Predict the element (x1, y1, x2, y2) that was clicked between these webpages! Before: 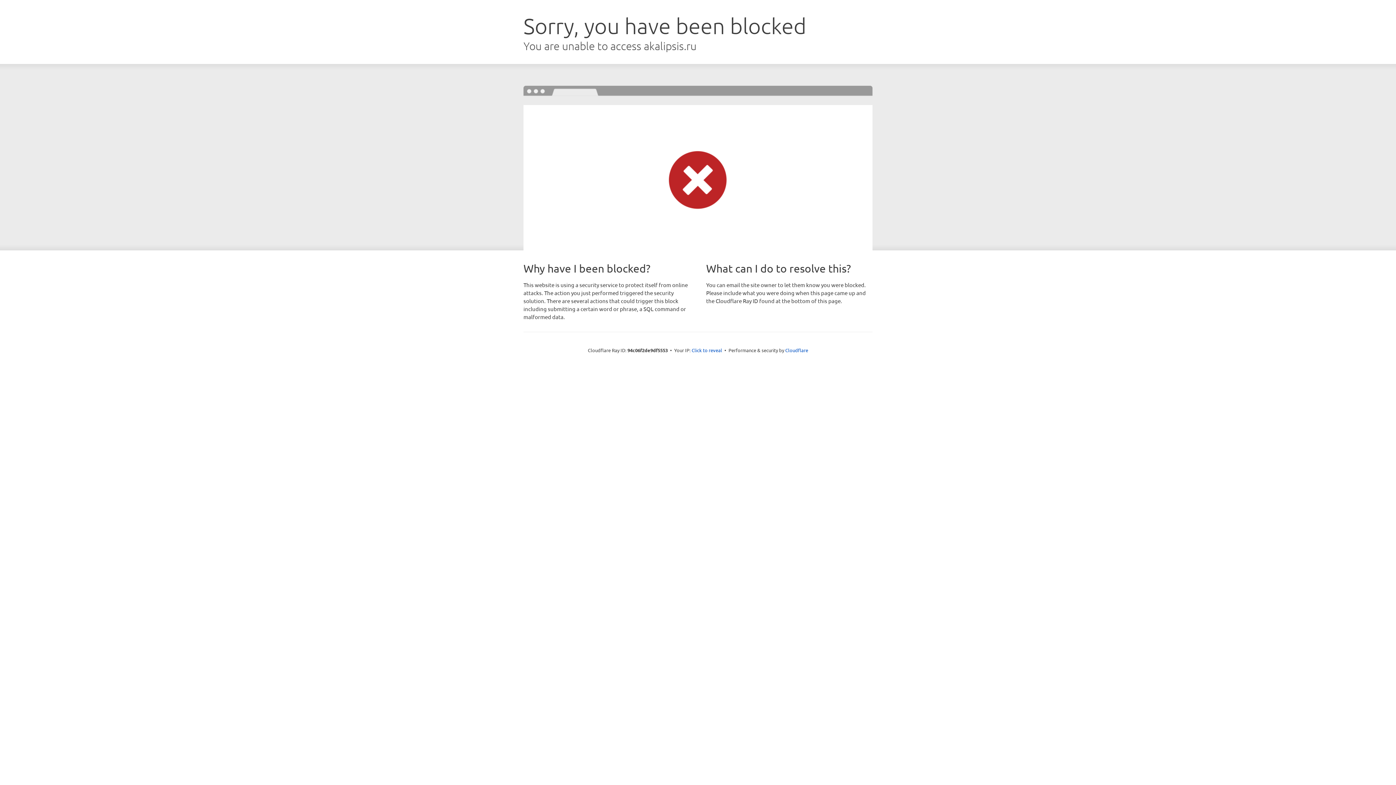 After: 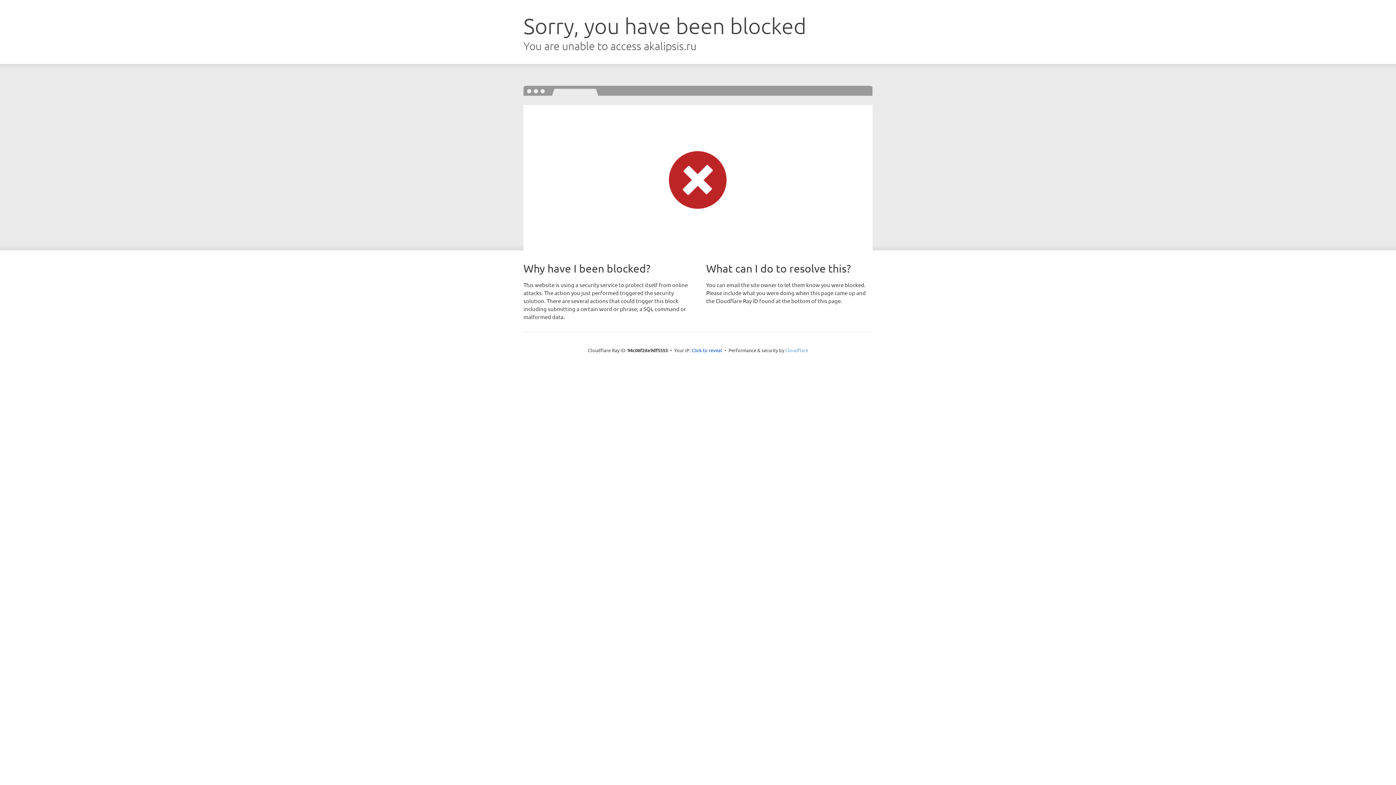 Action: label: Cloudflare bbox: (785, 347, 808, 353)